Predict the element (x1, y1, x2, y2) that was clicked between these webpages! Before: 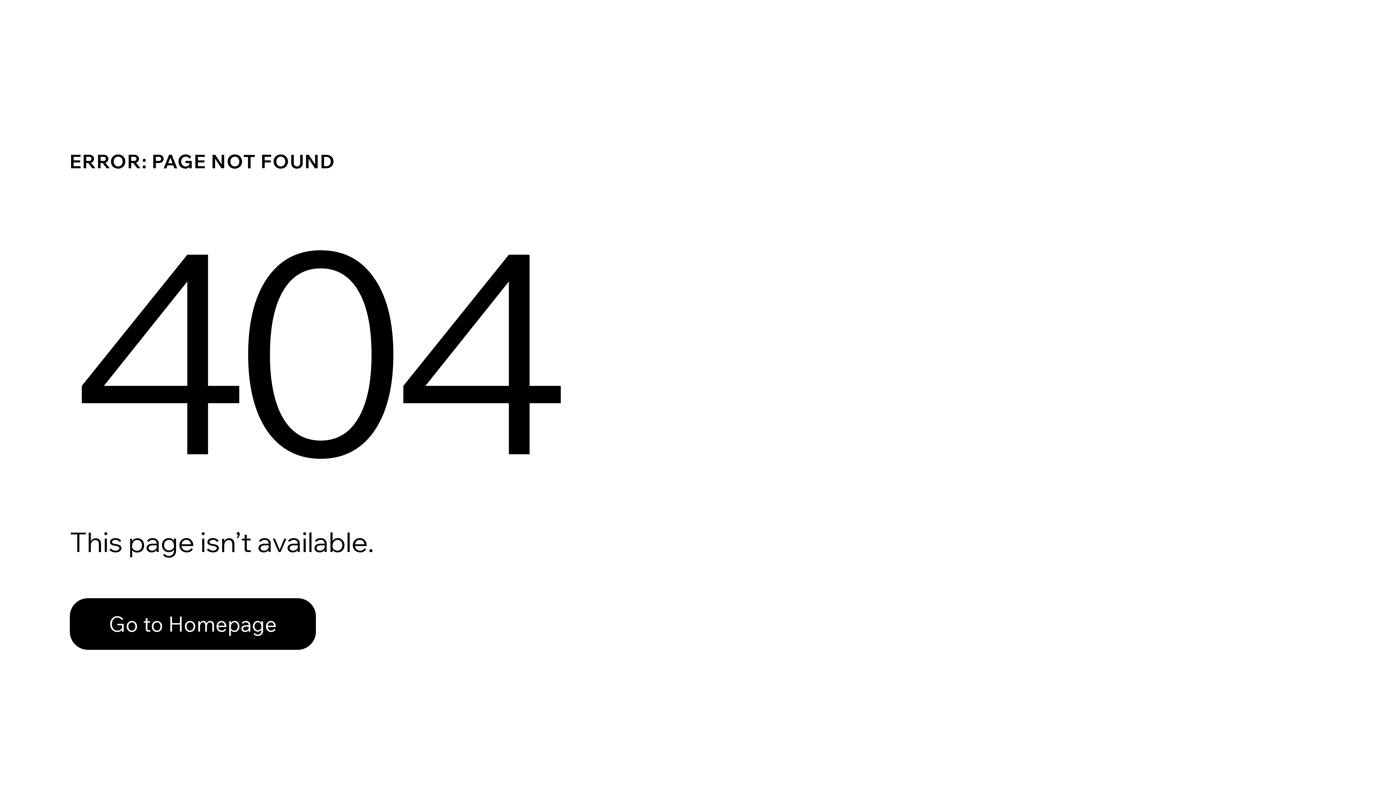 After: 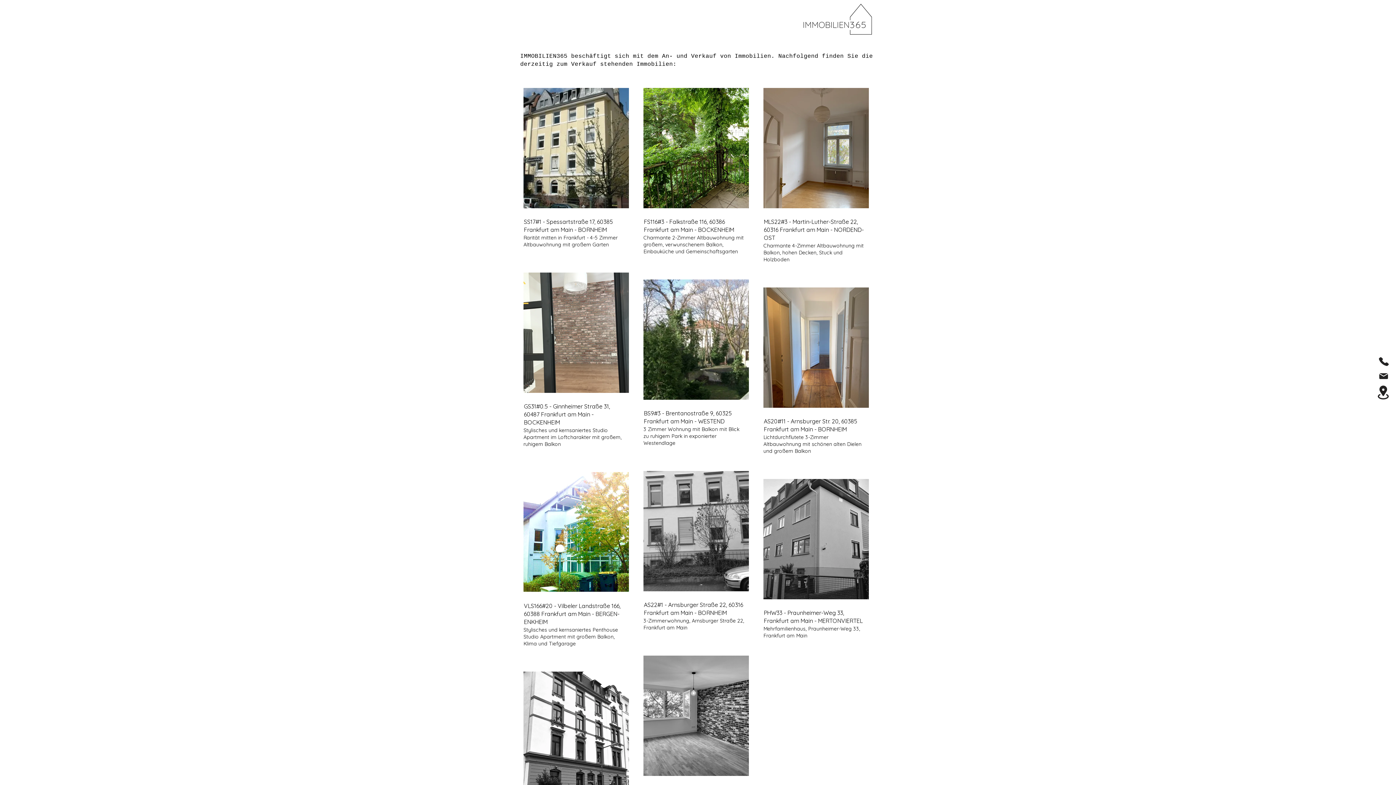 Action: bbox: (69, 582, 768, 659) label: Go to Homepage